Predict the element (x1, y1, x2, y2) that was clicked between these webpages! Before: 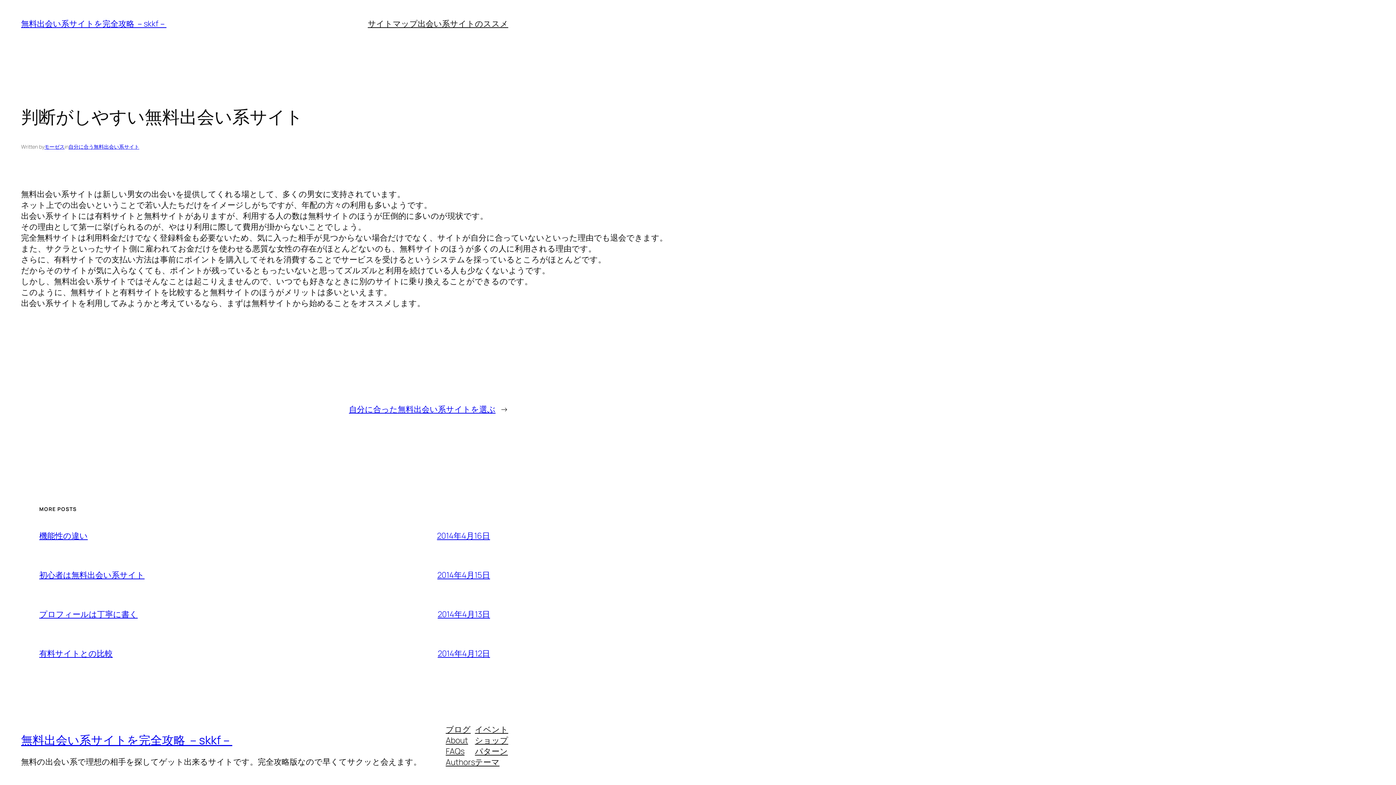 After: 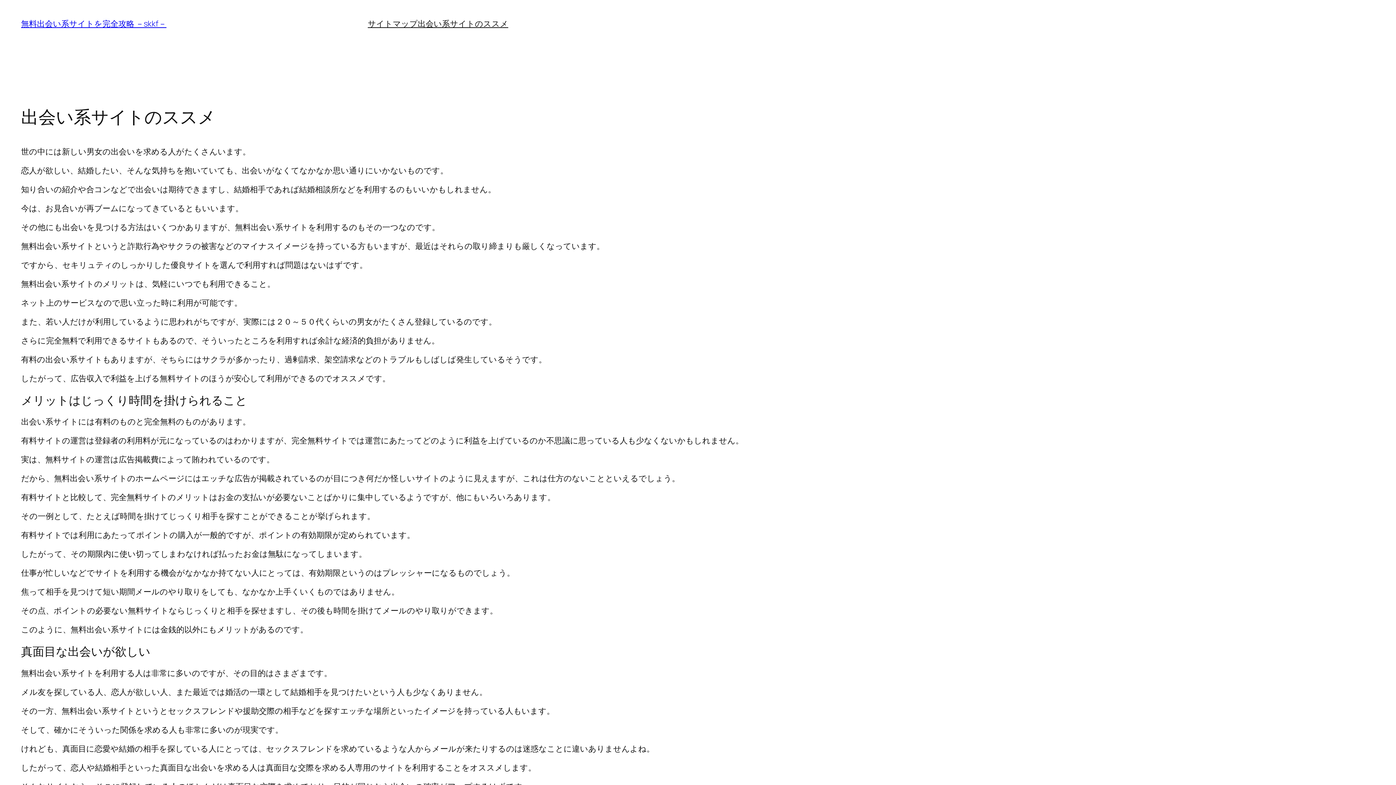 Action: label: 無料出会い系サイトを完全攻略 －skkf－ bbox: (21, 18, 166, 29)